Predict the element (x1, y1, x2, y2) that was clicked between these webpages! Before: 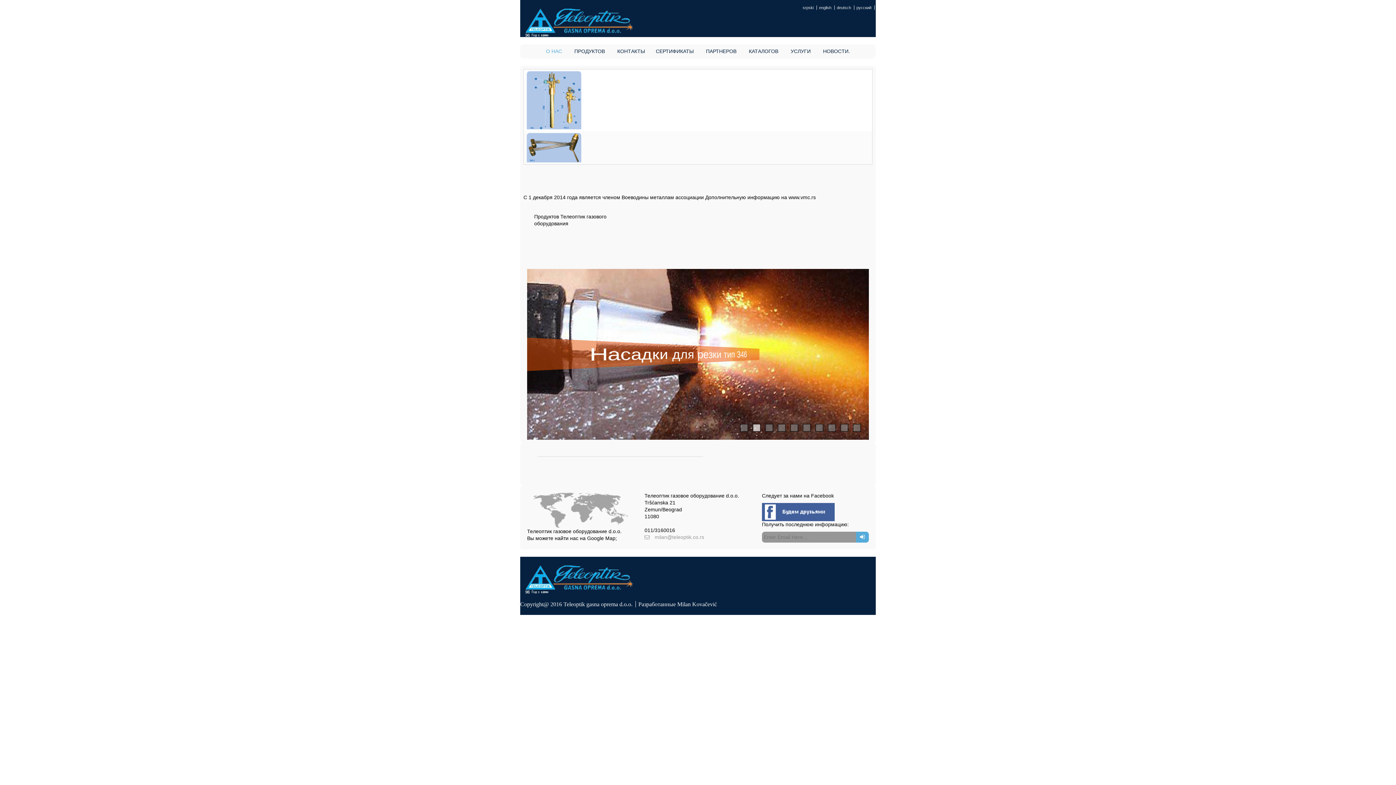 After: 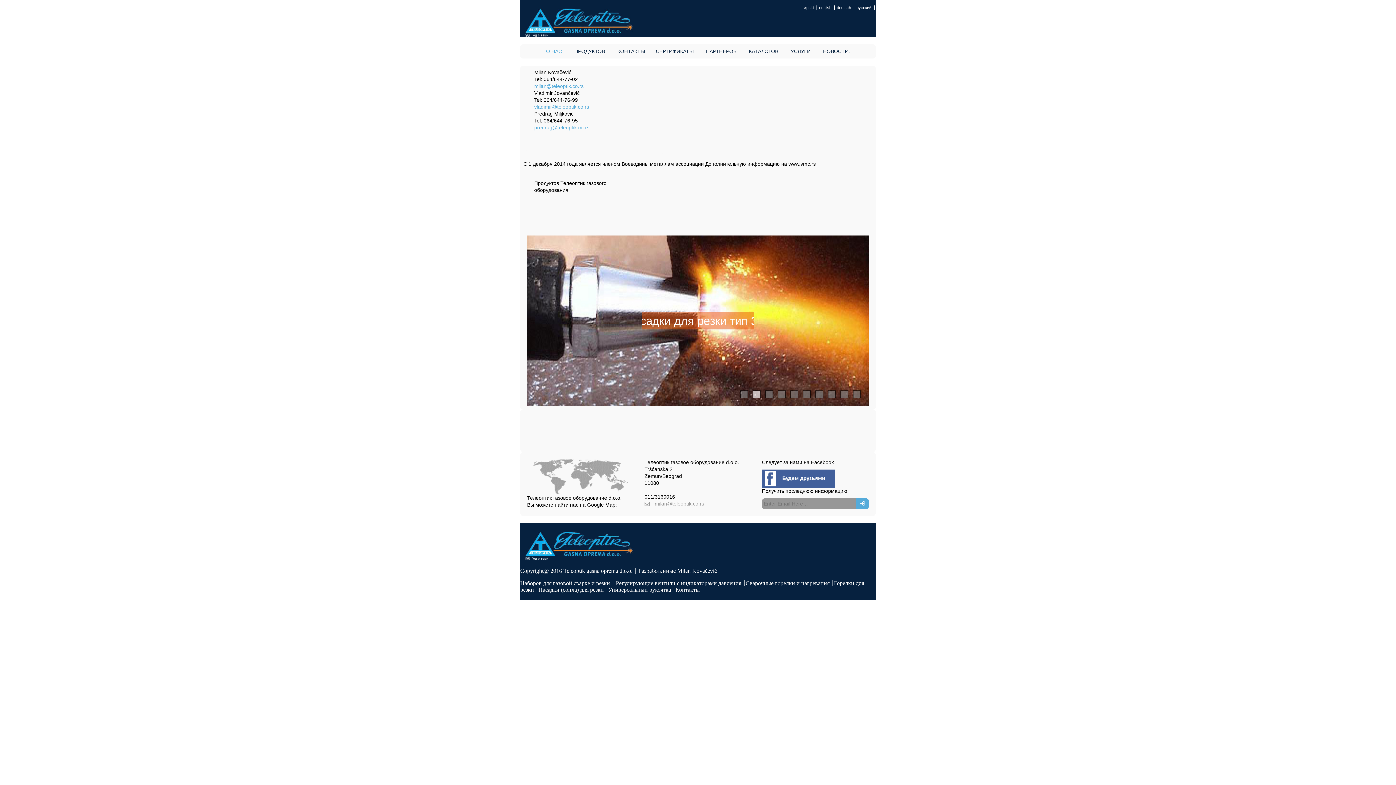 Action: label: КОНТАКТЫ bbox: (617, 48, 645, 54)